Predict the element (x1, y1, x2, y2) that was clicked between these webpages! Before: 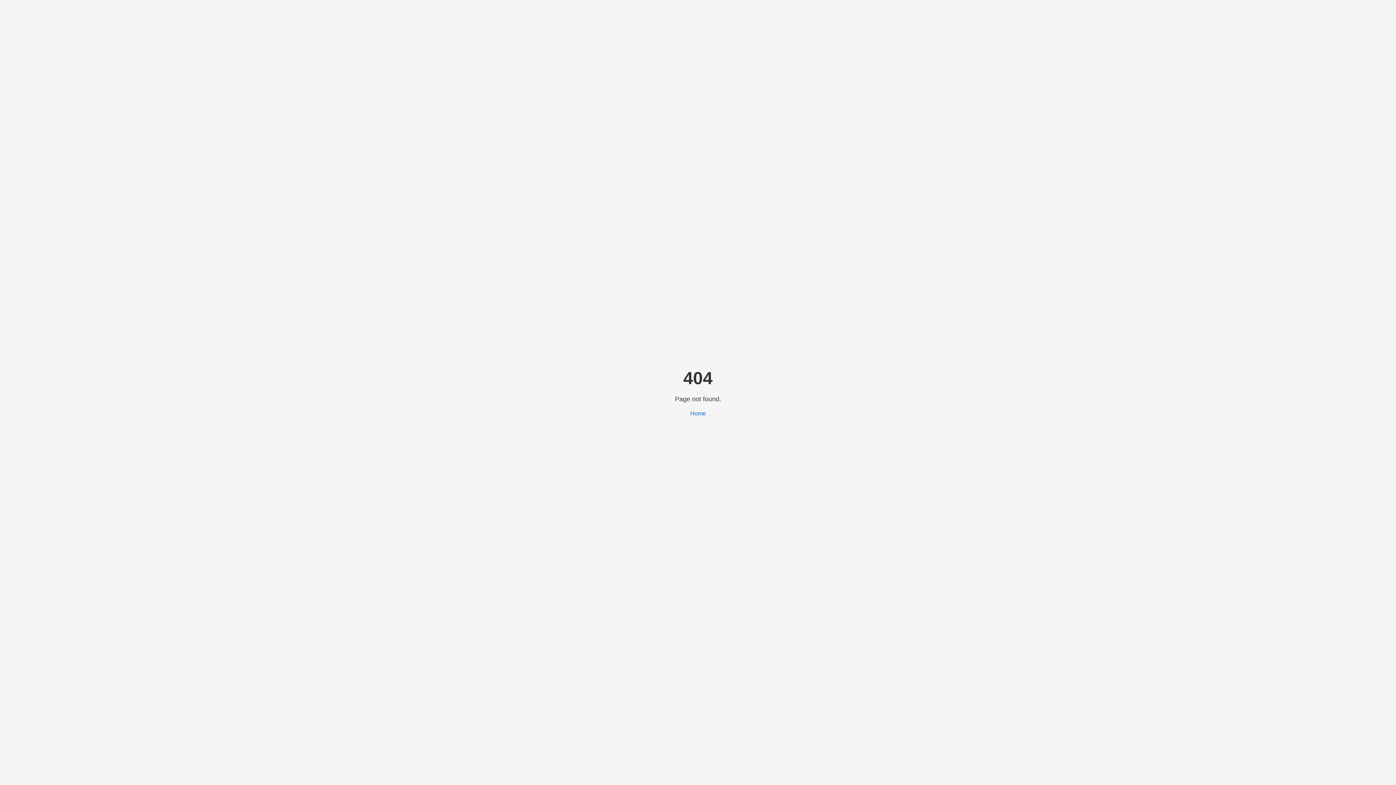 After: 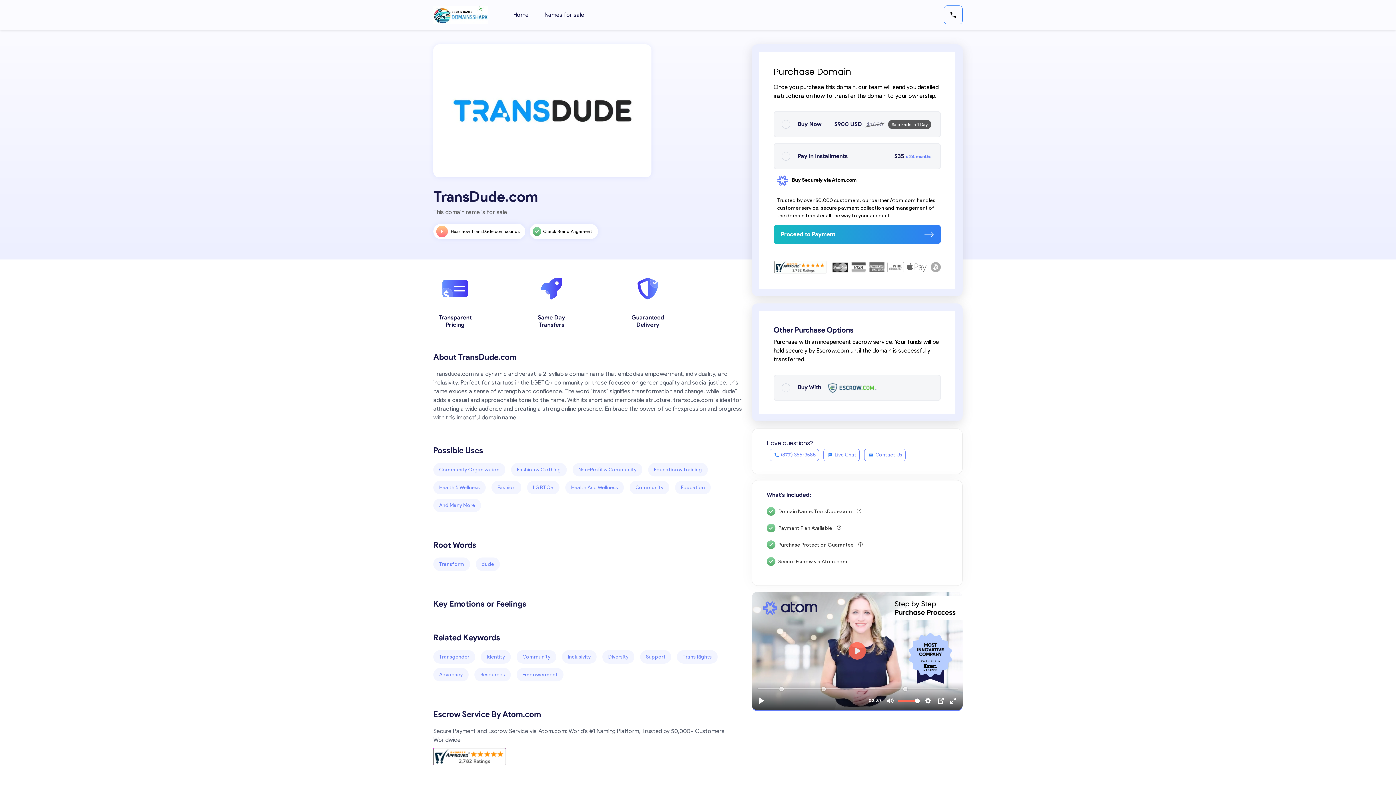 Action: bbox: (690, 410, 706, 416) label: Home